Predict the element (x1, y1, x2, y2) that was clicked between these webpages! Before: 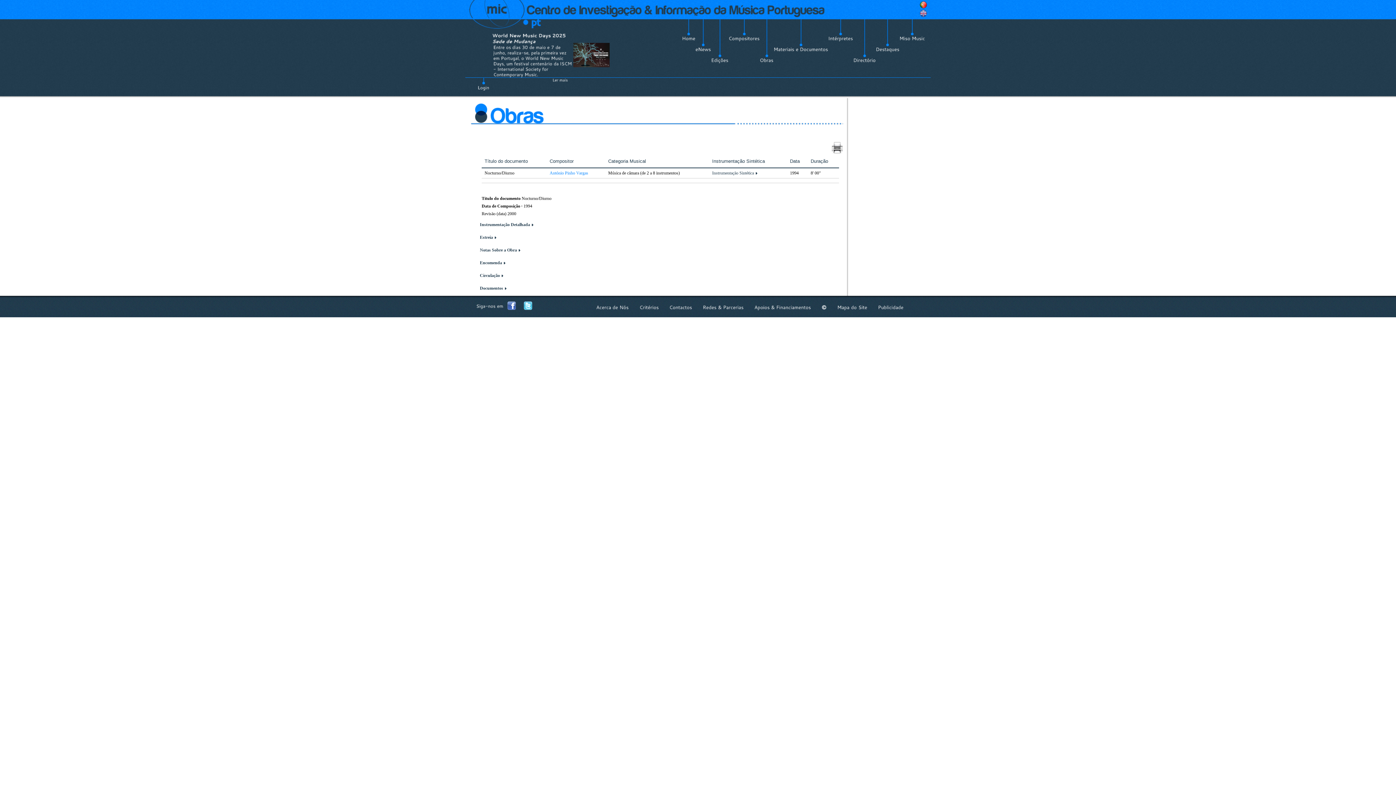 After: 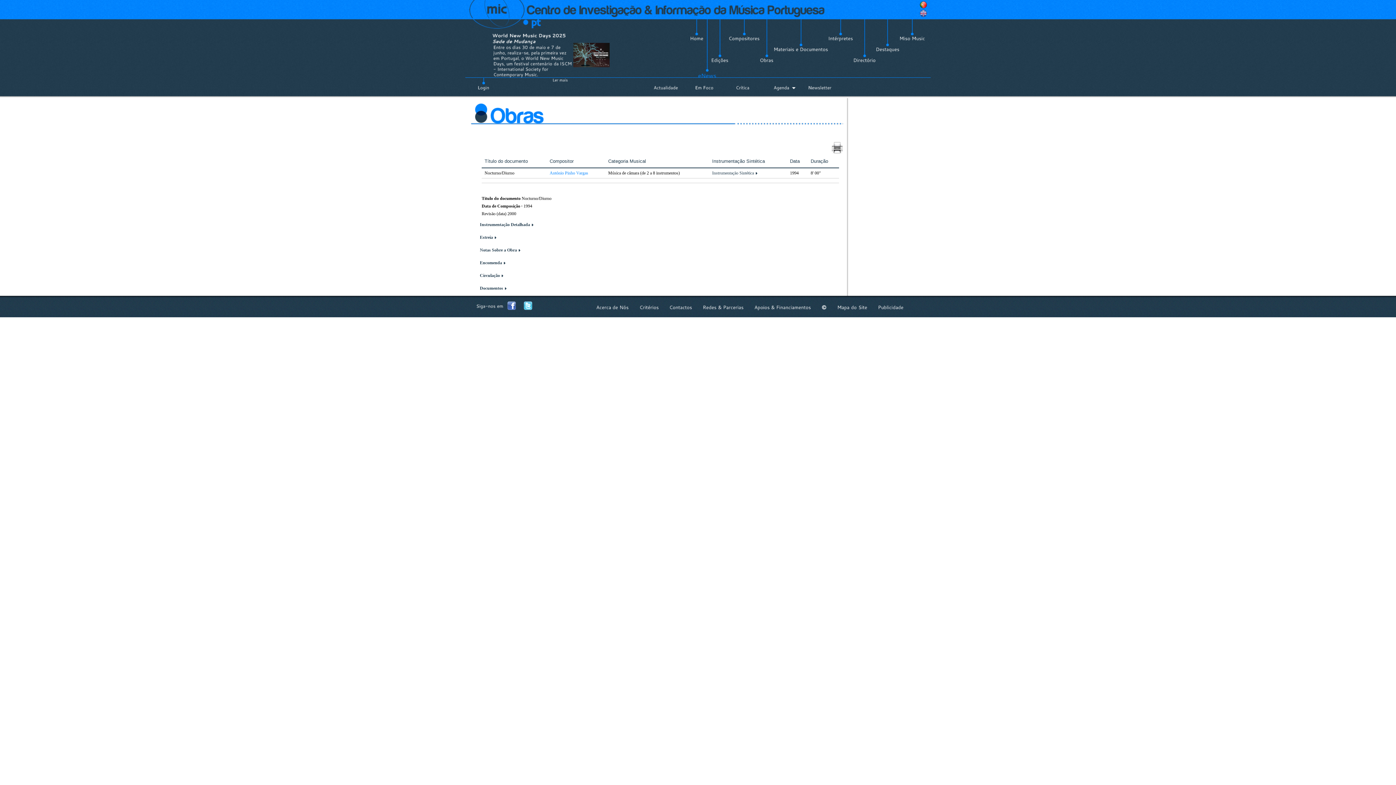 Action: bbox: (695, 46, 711, 52) label: eNews